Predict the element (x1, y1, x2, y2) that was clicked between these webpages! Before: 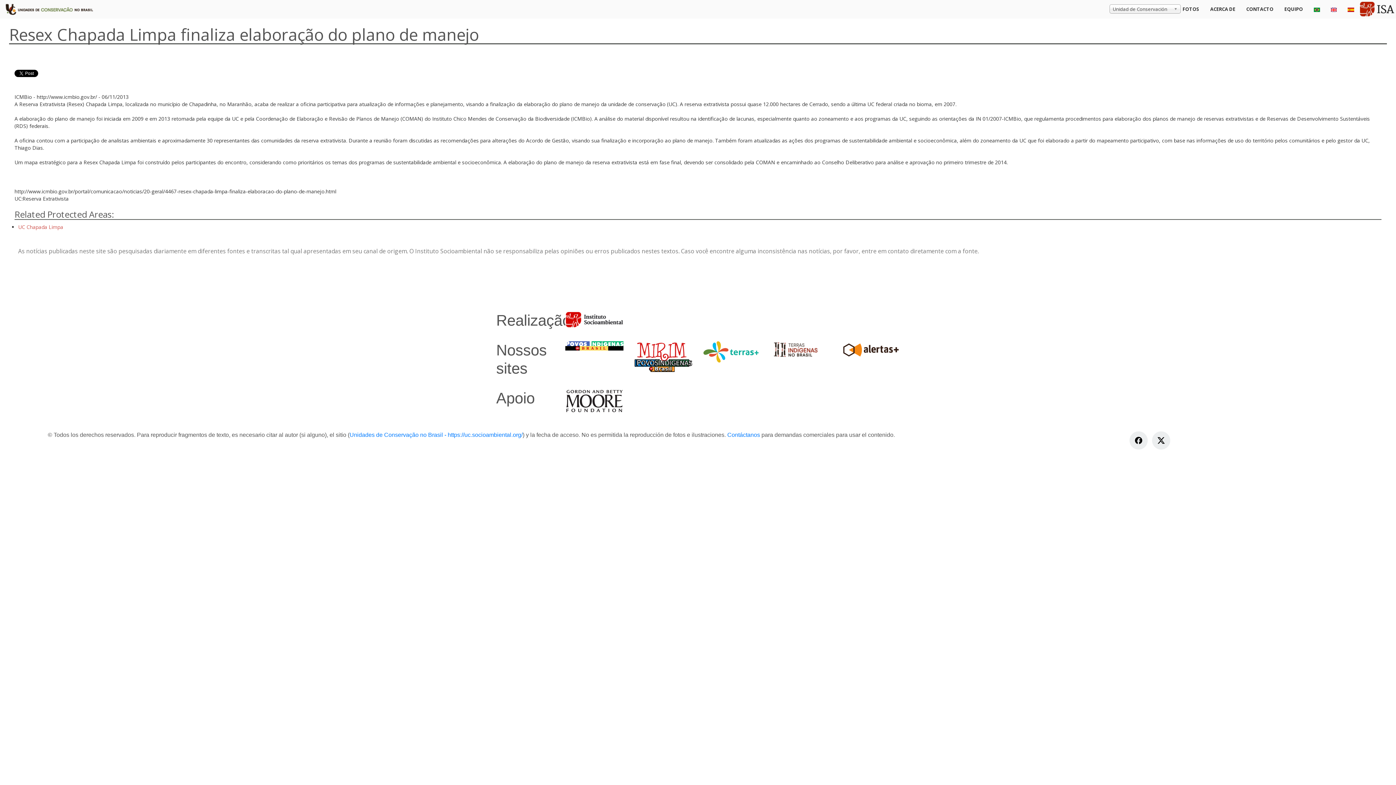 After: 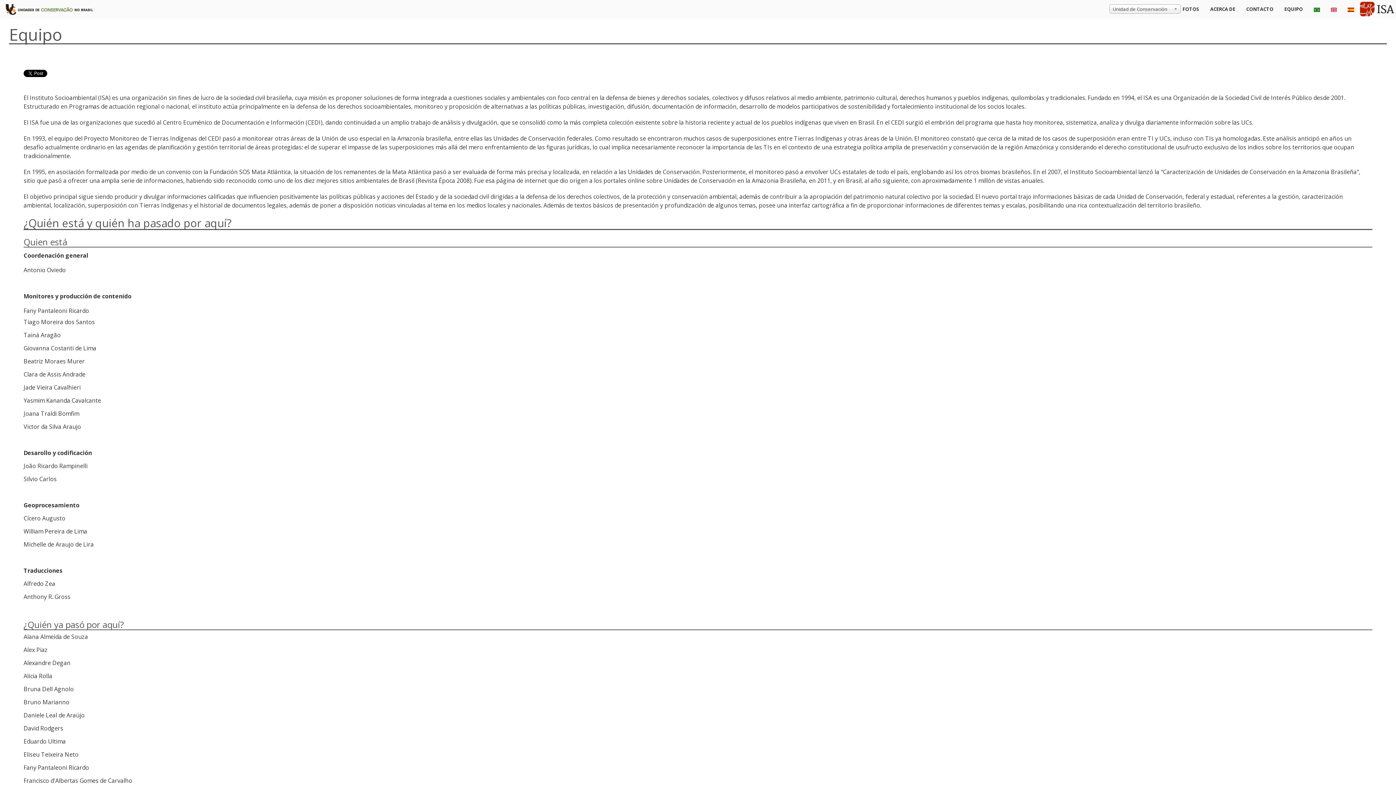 Action: label: EQUIPO bbox: (1279, 0, 1308, 18)